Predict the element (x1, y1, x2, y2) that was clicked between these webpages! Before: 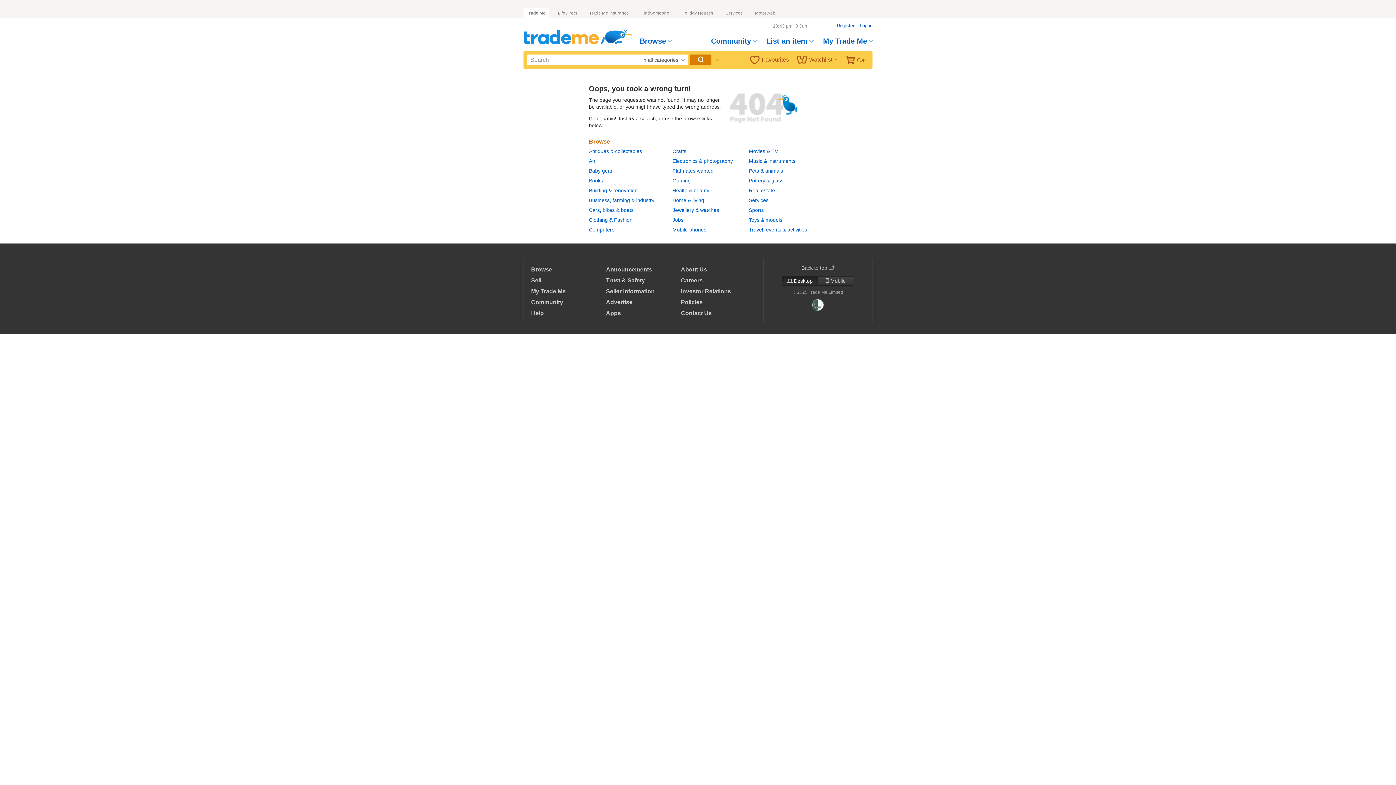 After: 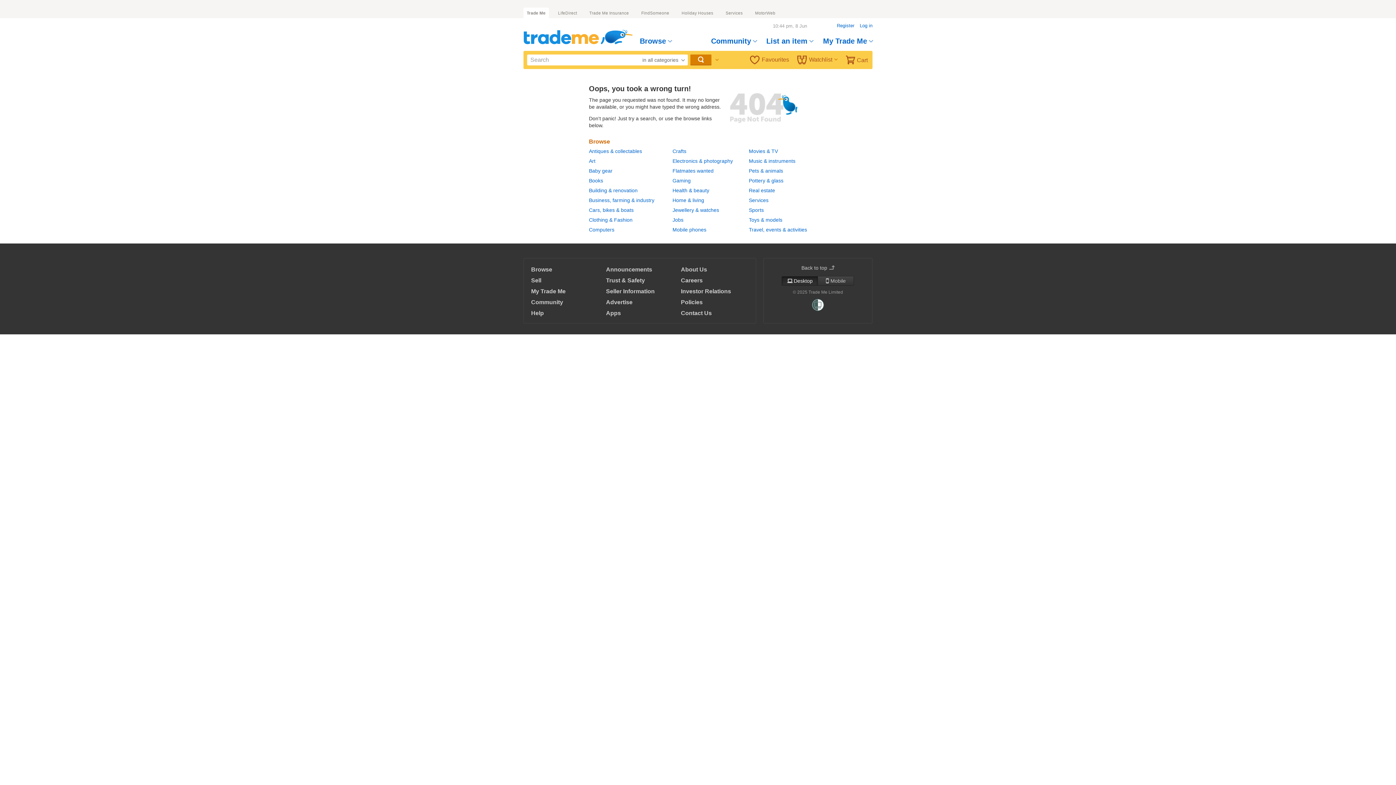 Action: bbox: (749, 168, 783, 173) label: Pets & animals